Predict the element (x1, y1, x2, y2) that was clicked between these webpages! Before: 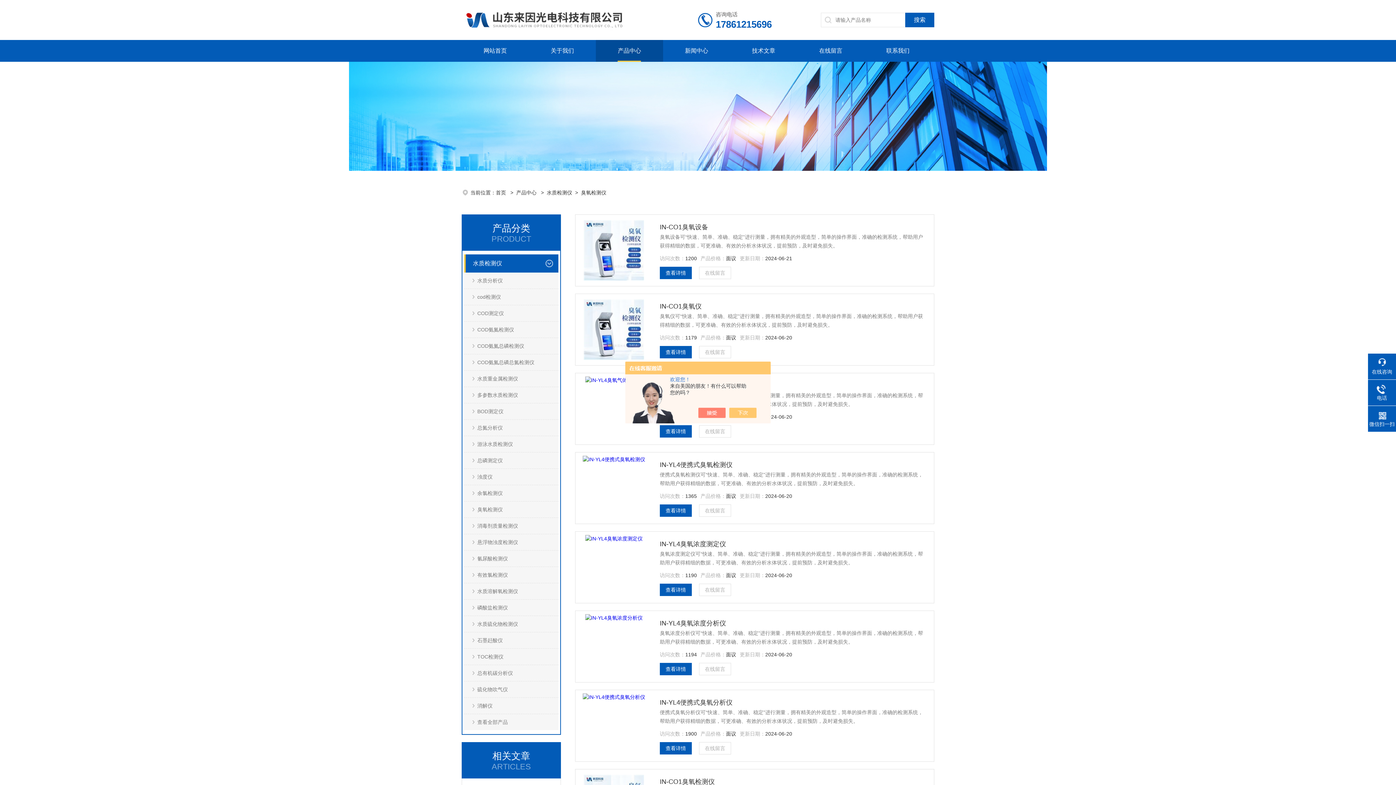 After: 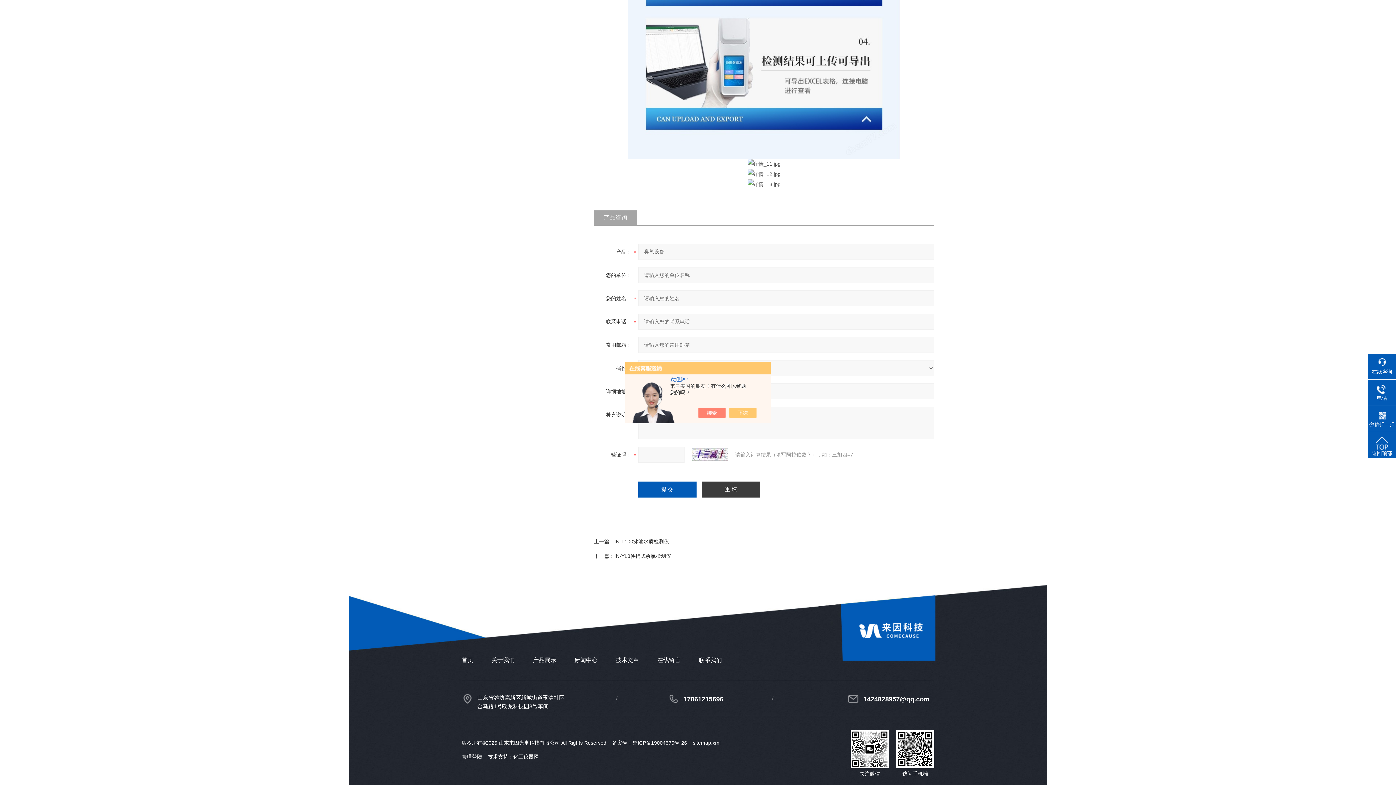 Action: bbox: (699, 266, 731, 279) label: 在线留言